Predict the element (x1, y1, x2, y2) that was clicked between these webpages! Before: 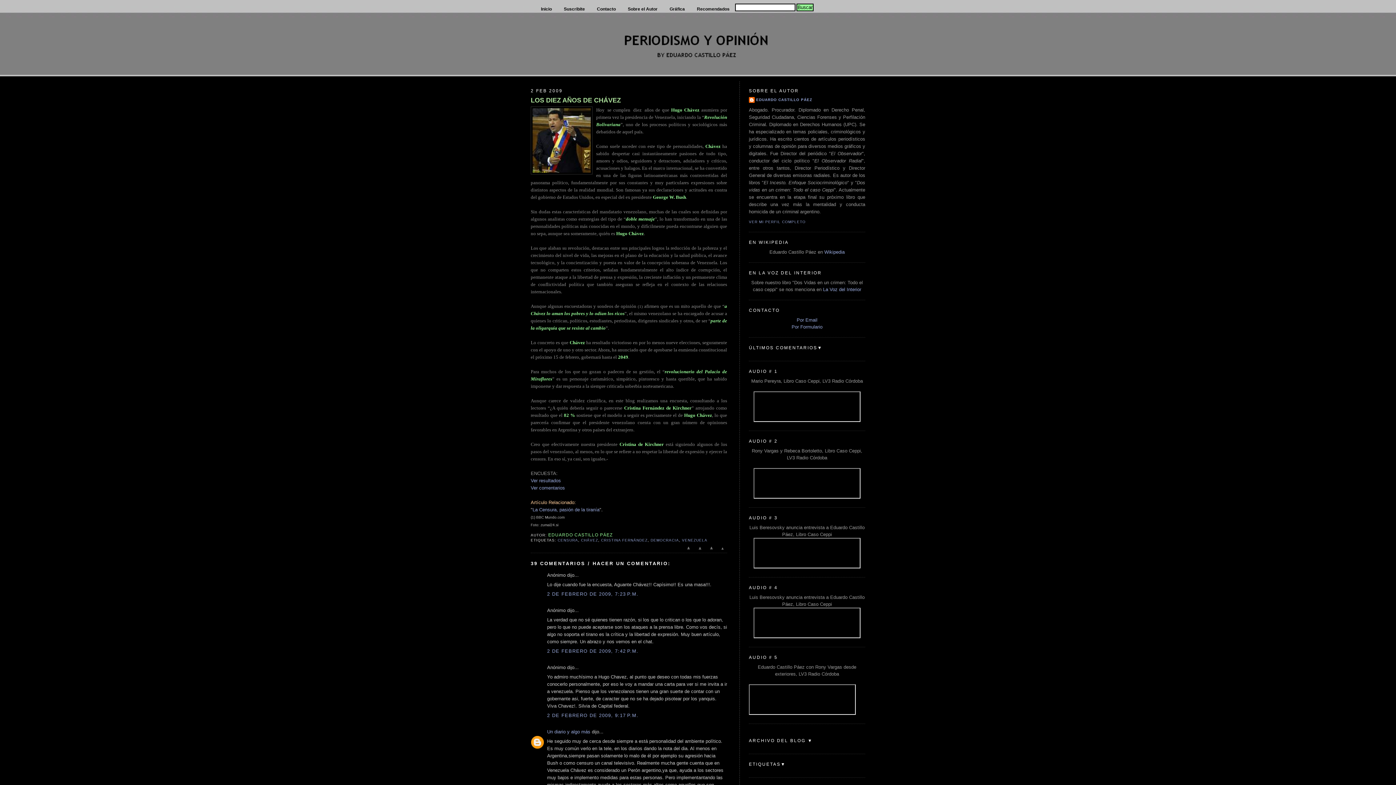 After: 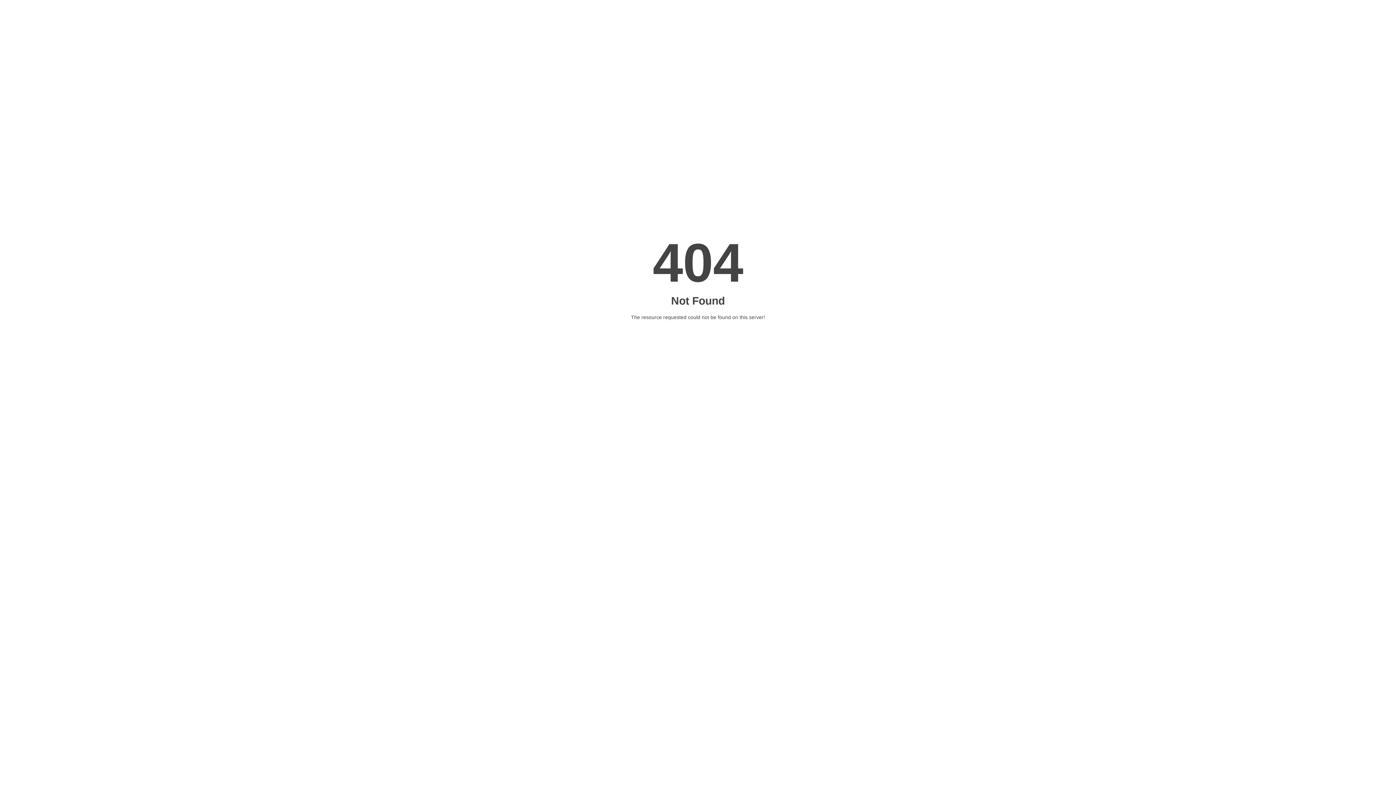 Action: label: Ver comentarios bbox: (530, 485, 565, 491)